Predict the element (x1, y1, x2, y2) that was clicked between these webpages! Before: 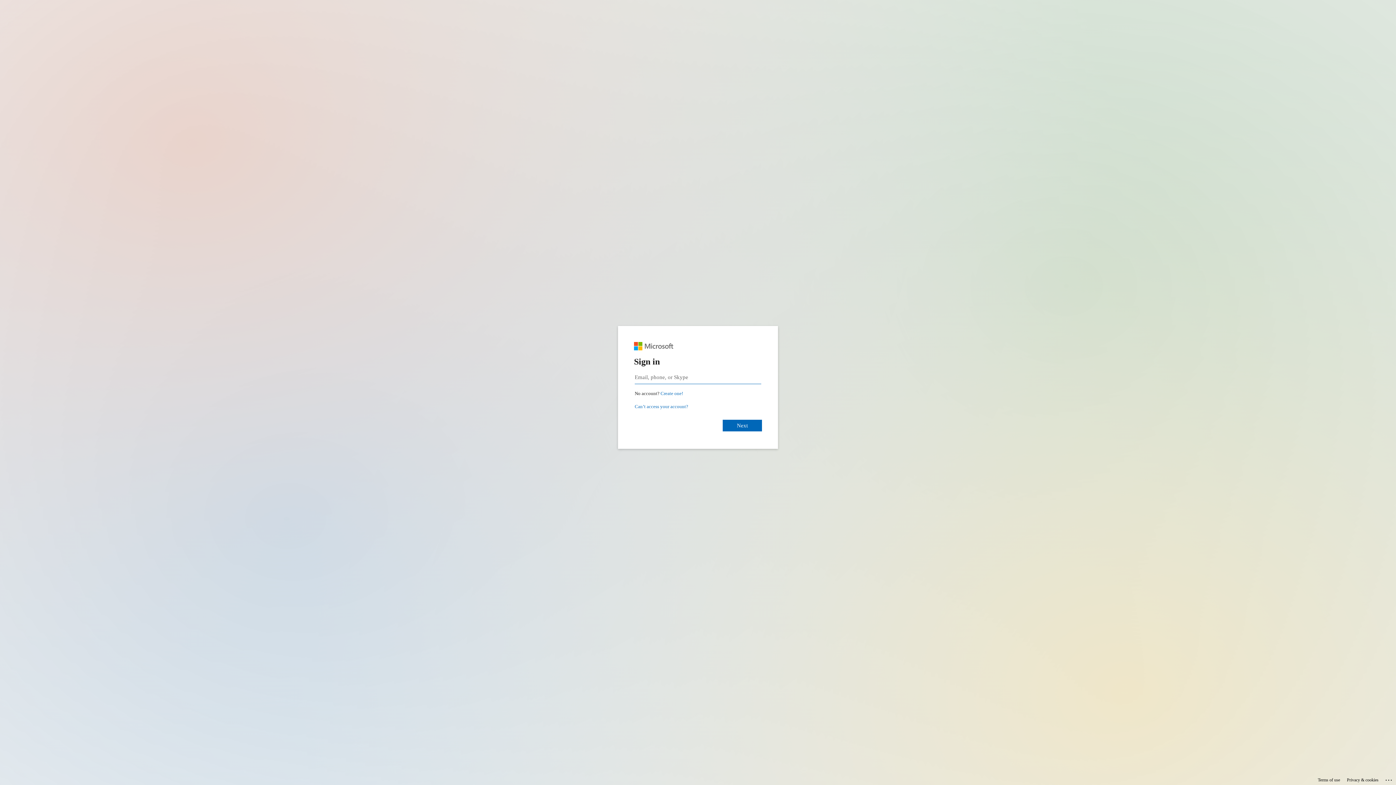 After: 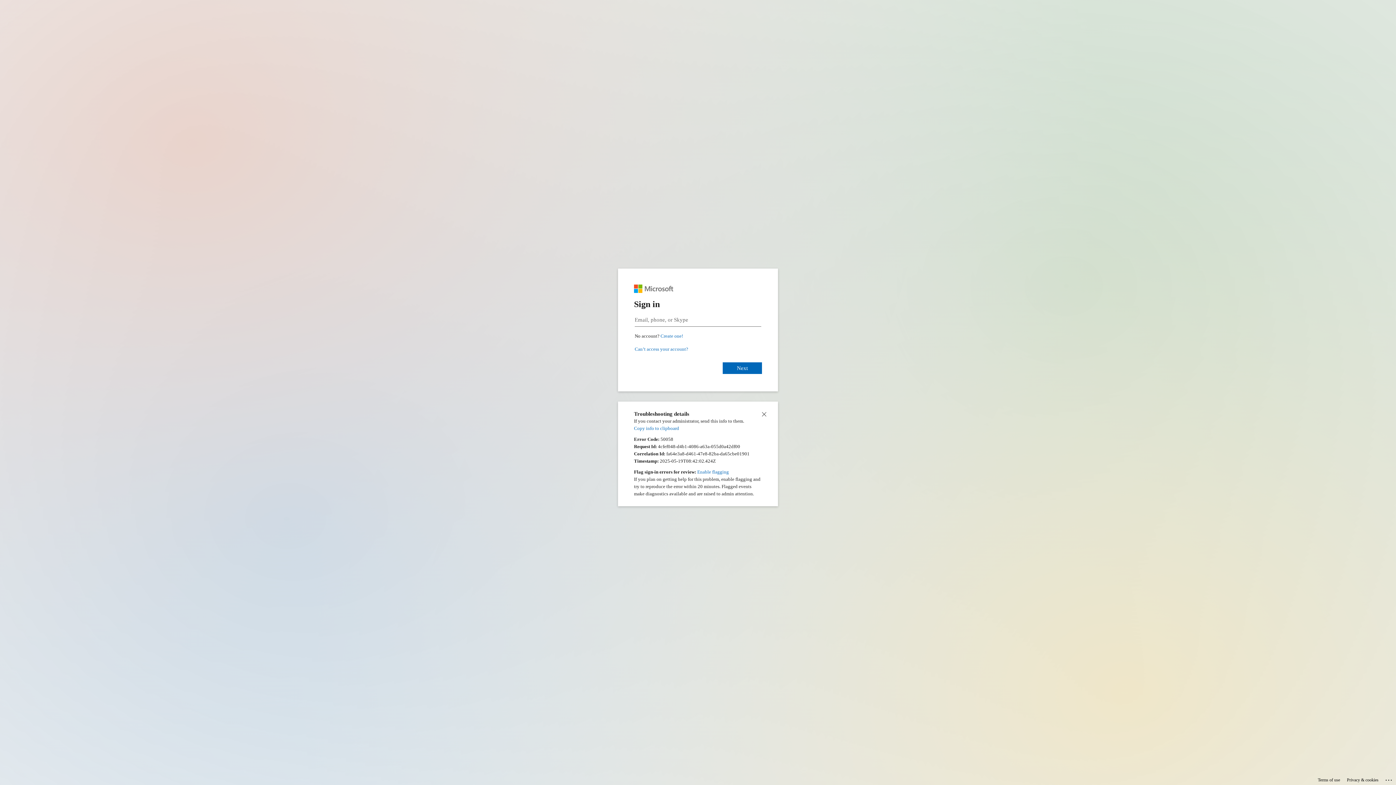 Action: bbox: (1385, 775, 1393, 783) label: Click here for troubleshooting information